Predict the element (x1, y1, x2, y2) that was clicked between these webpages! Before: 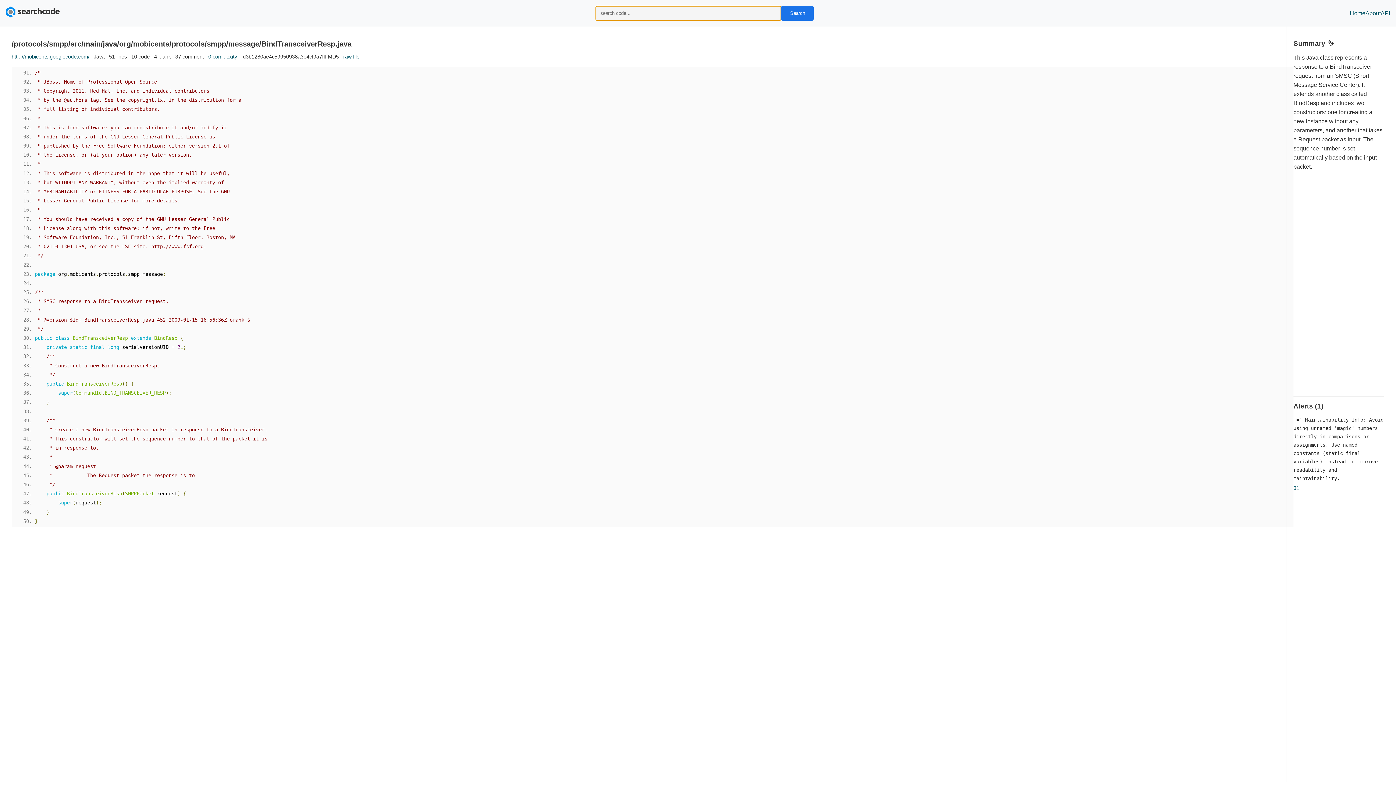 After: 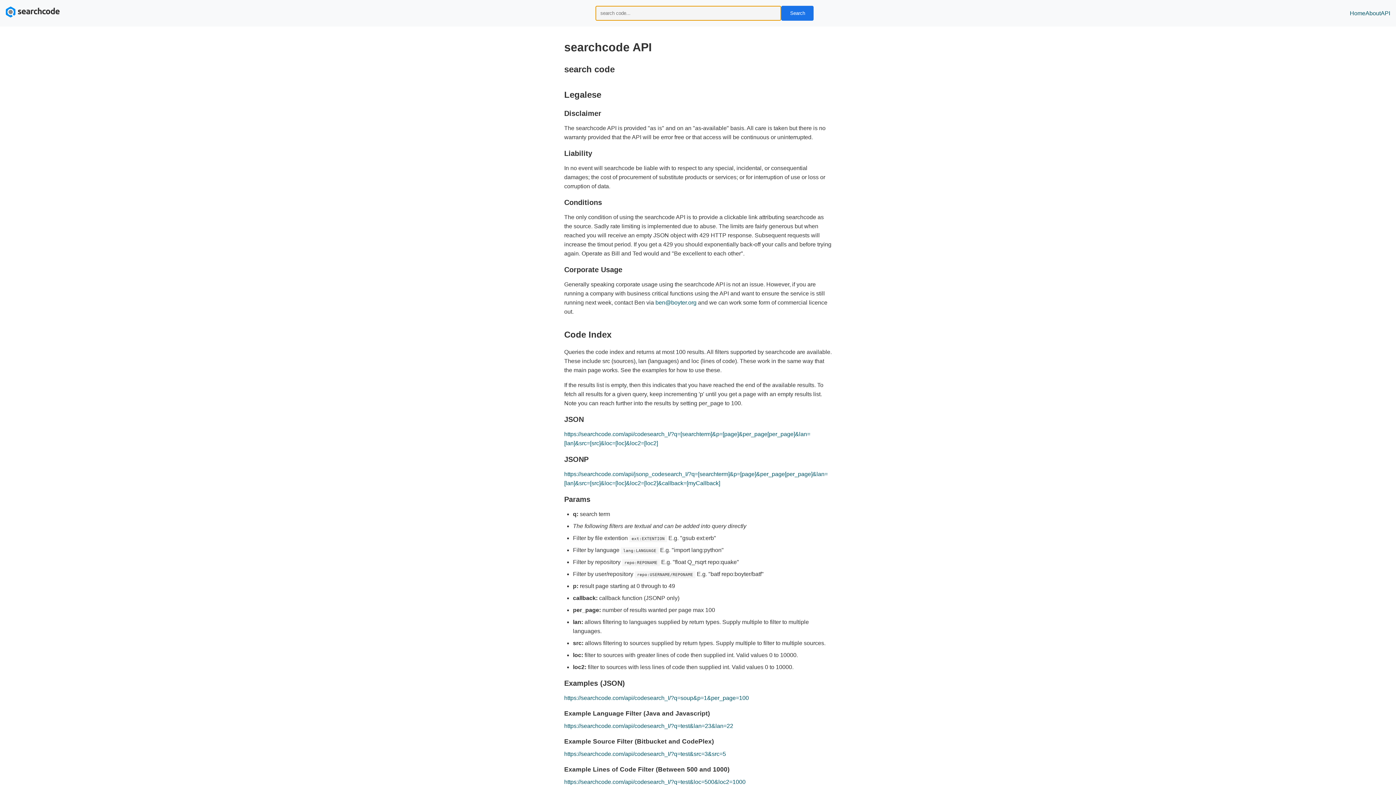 Action: bbox: (1381, 8, 1390, 17) label: API